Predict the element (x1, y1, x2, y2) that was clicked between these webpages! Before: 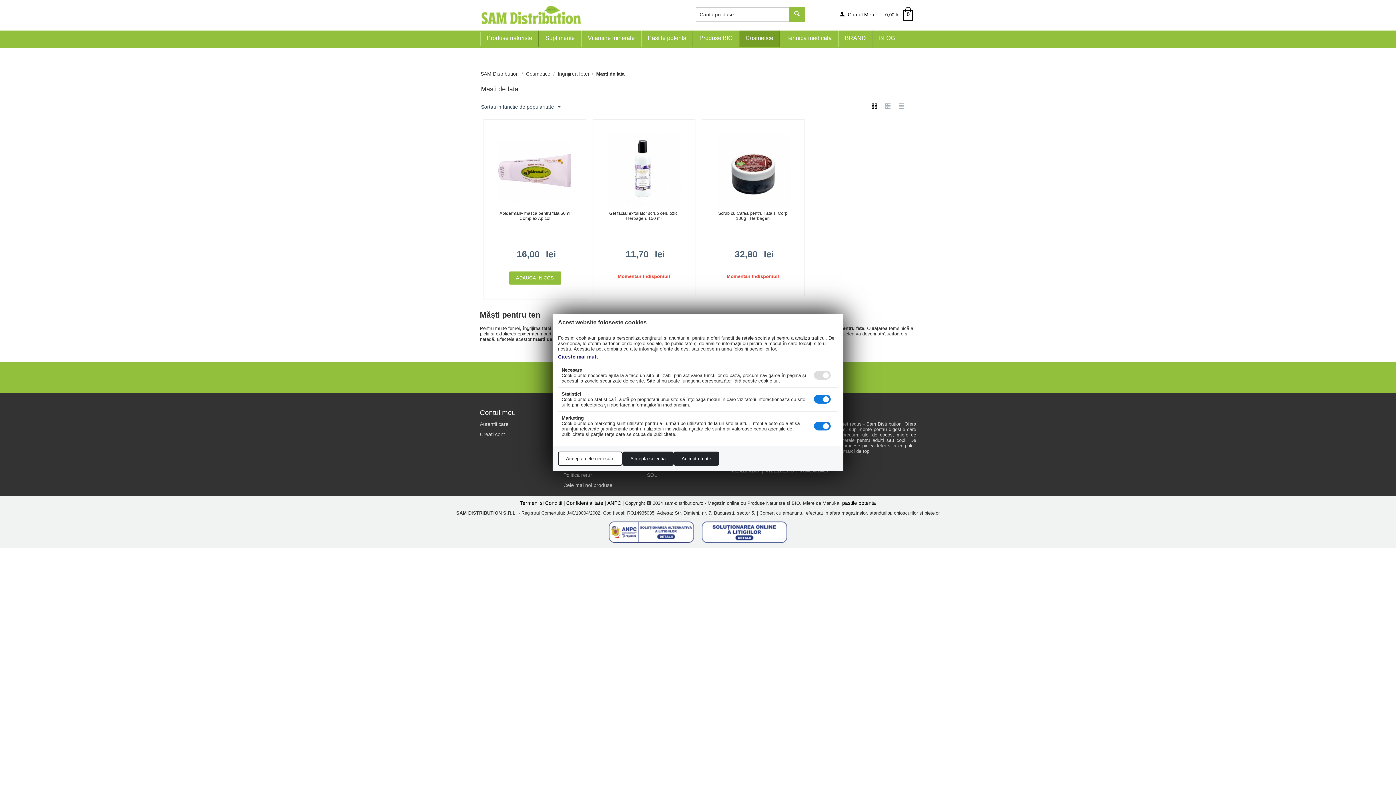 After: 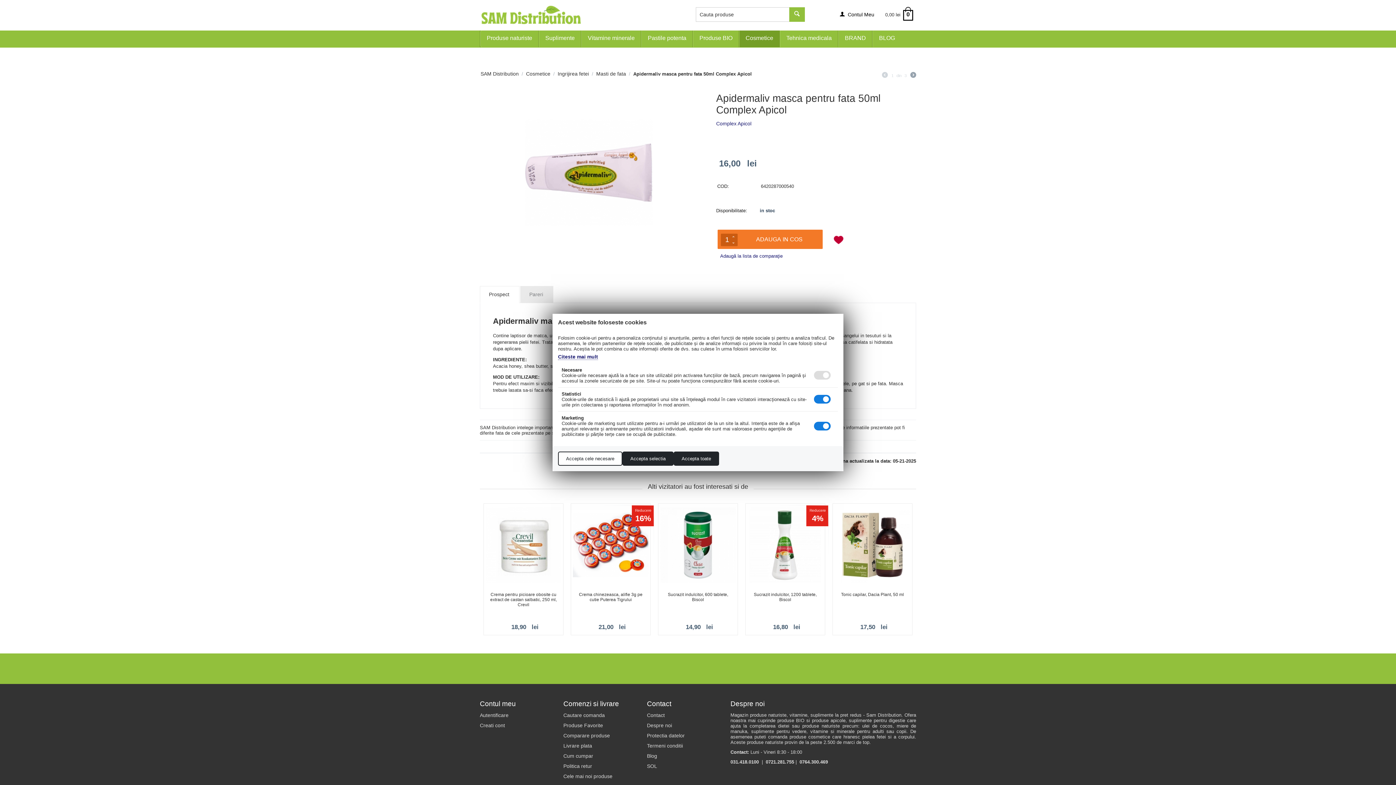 Action: bbox: (498, 167, 571, 173)